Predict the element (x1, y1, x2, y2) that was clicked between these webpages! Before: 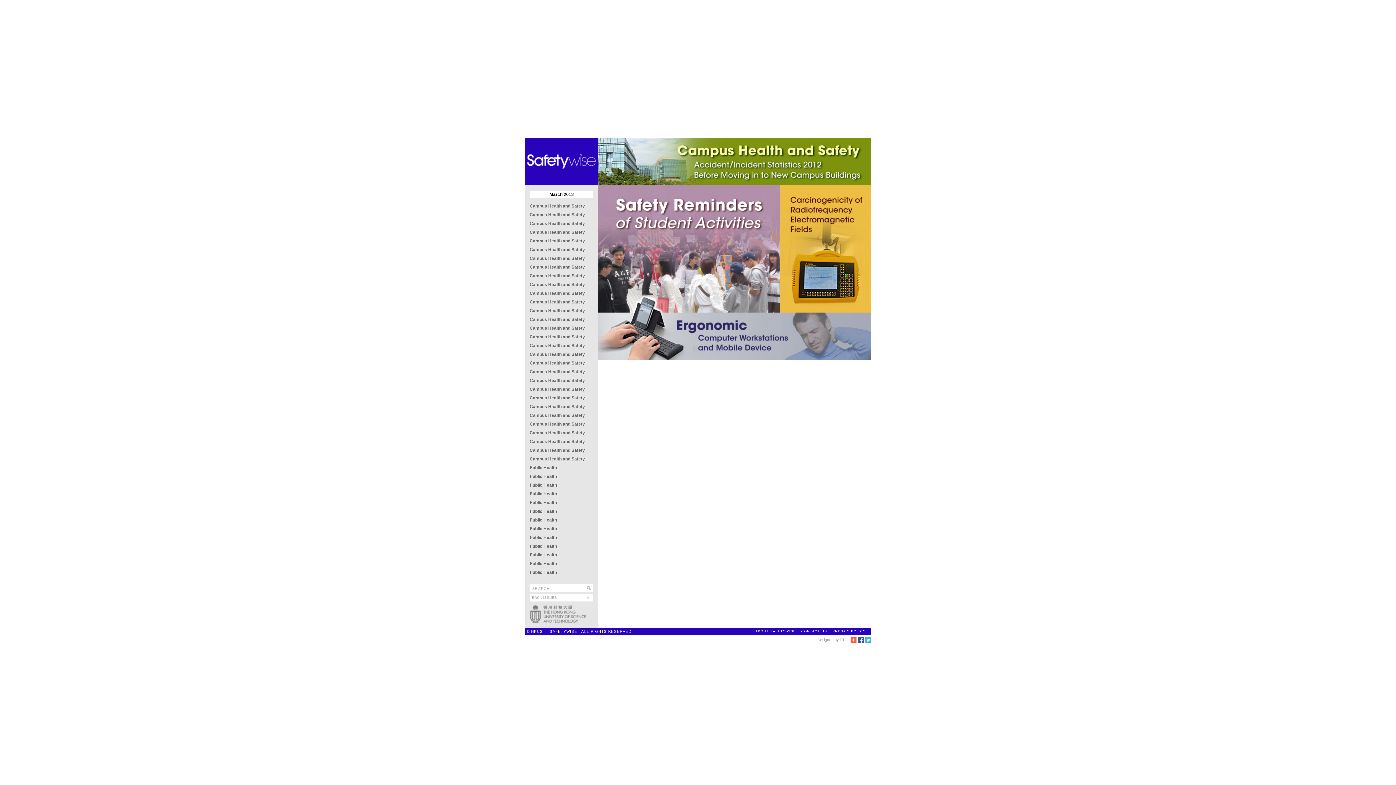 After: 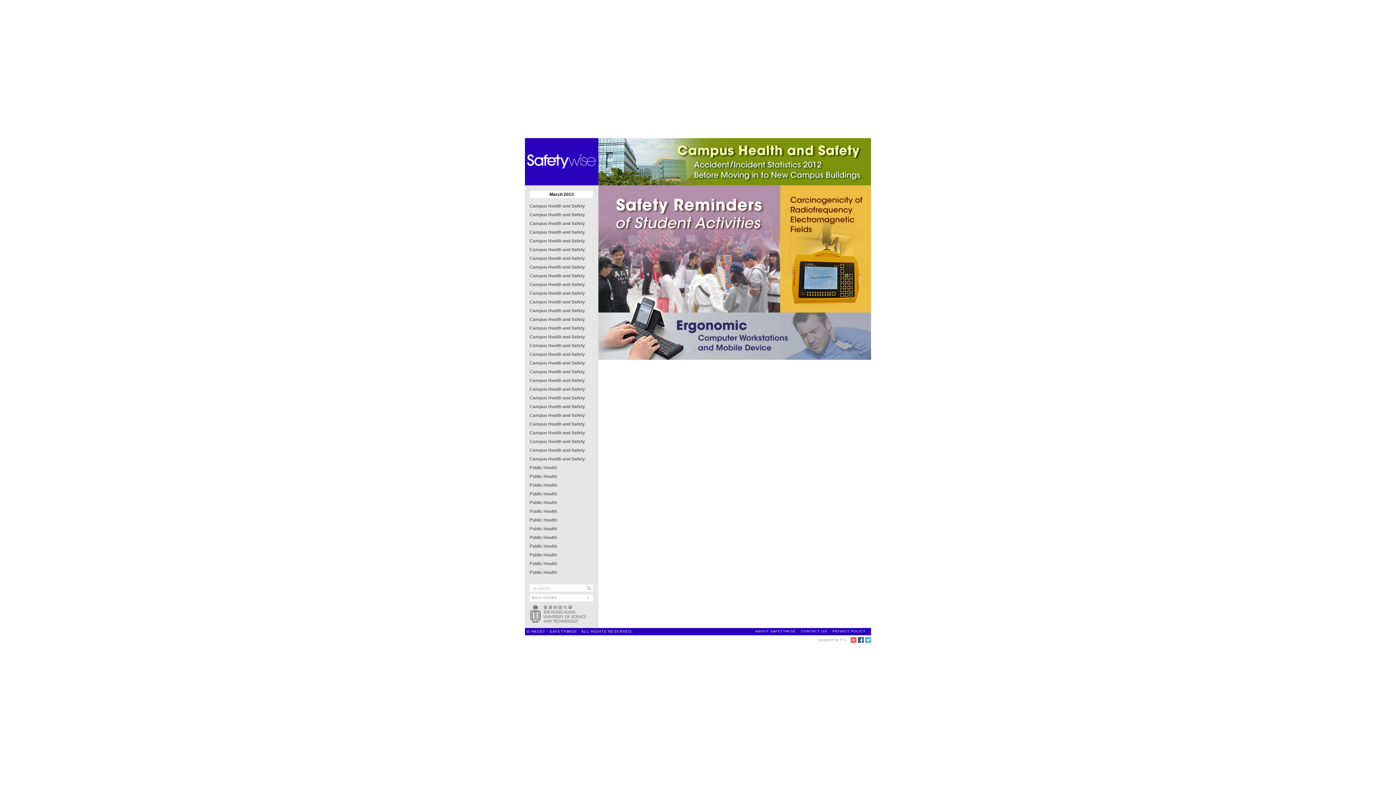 Action: bbox: (856, 637, 864, 641)